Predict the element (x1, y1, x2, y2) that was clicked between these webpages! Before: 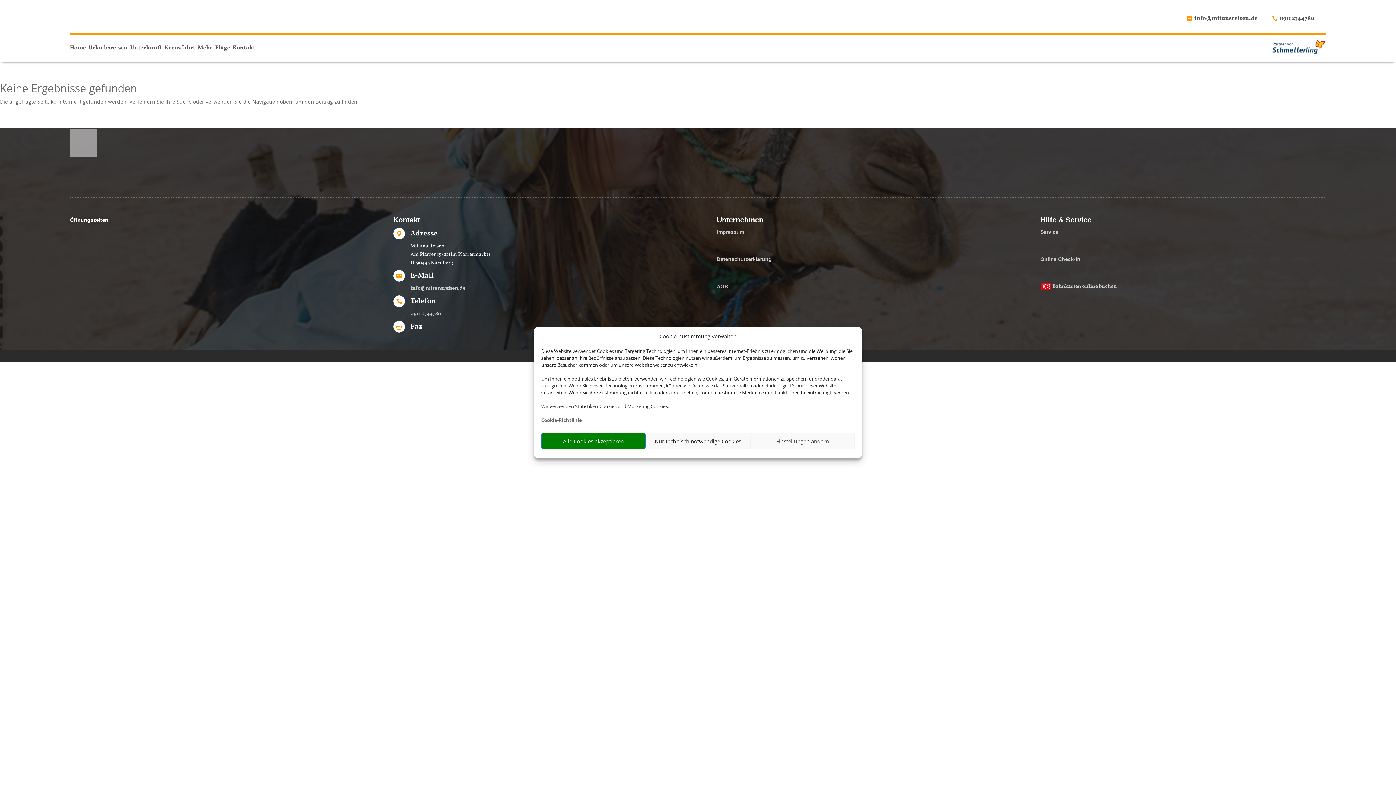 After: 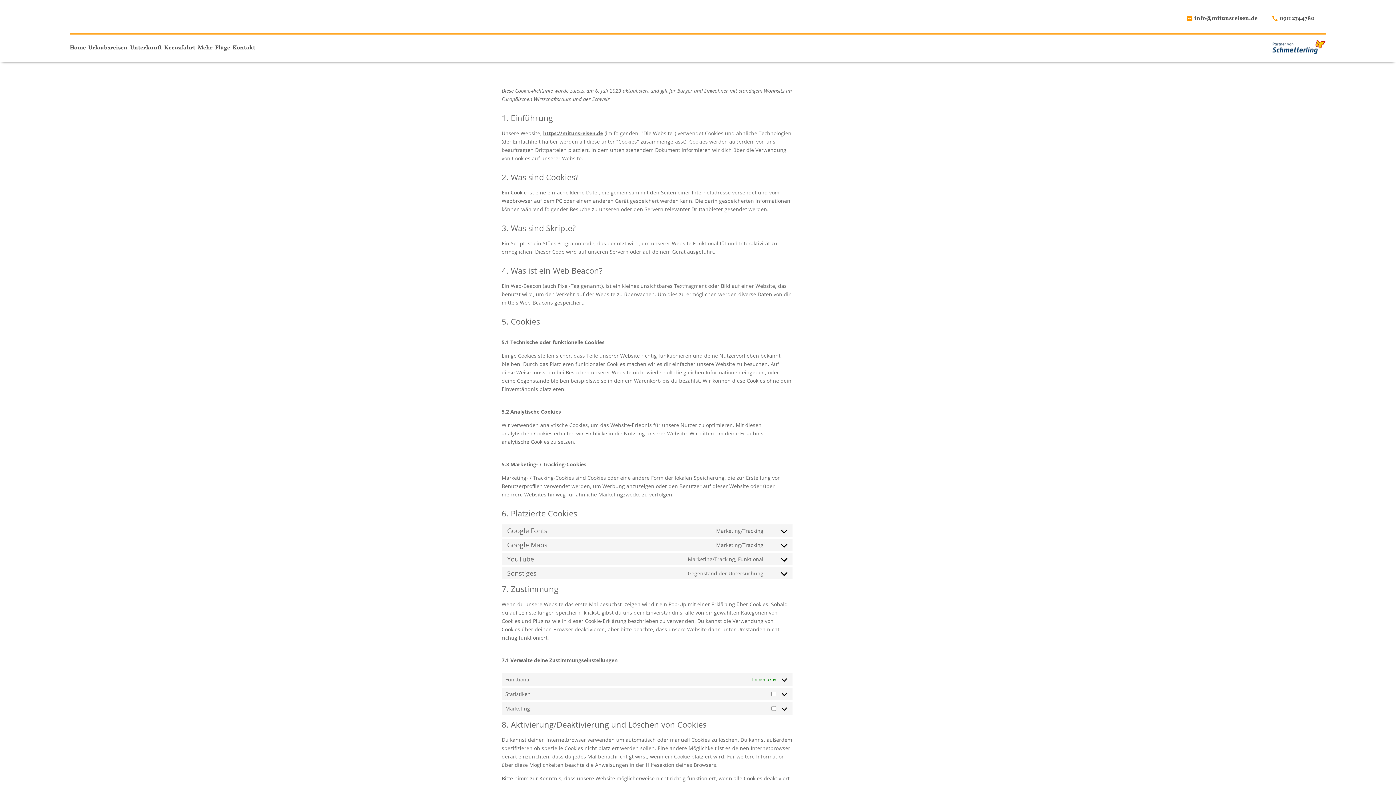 Action: bbox: (541, 417, 582, 423) label: Cookie-Richtlinie